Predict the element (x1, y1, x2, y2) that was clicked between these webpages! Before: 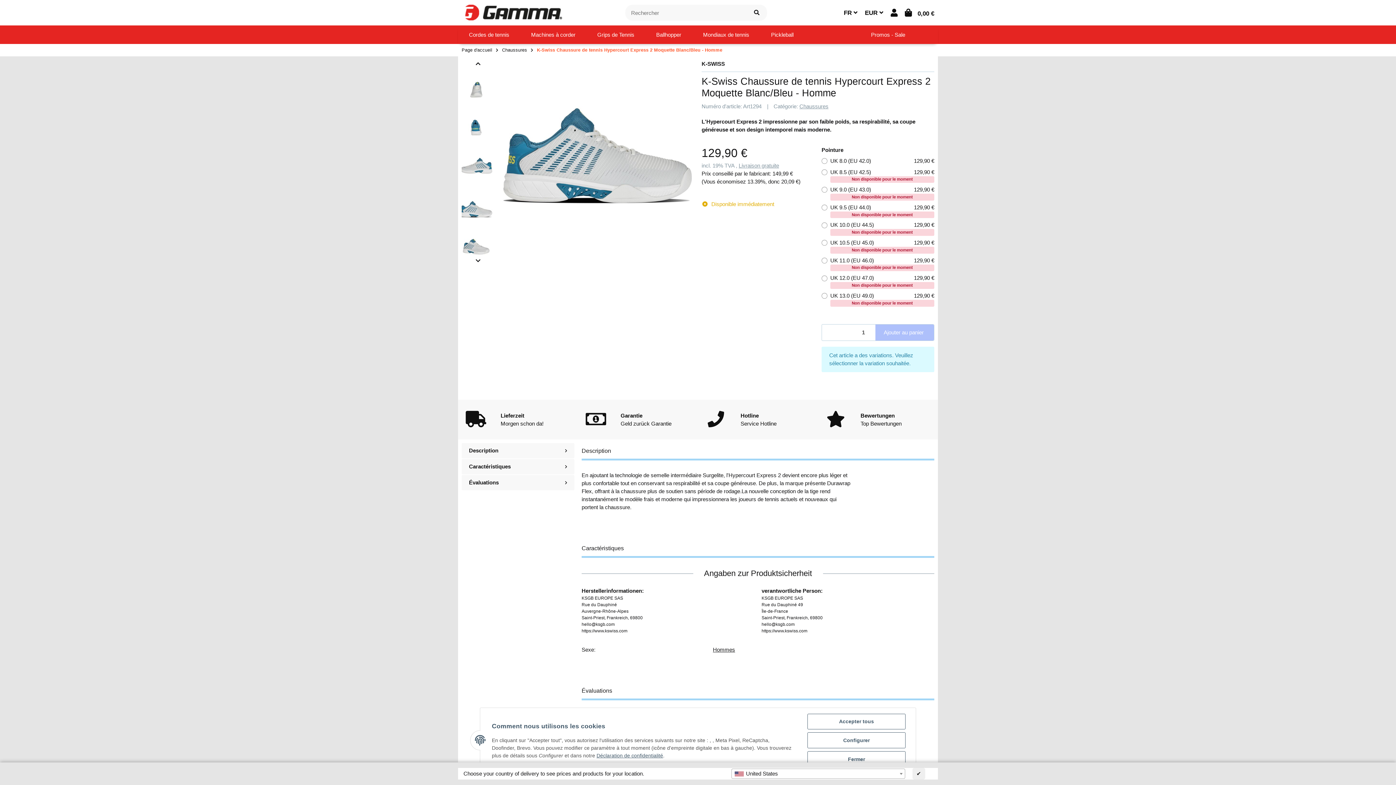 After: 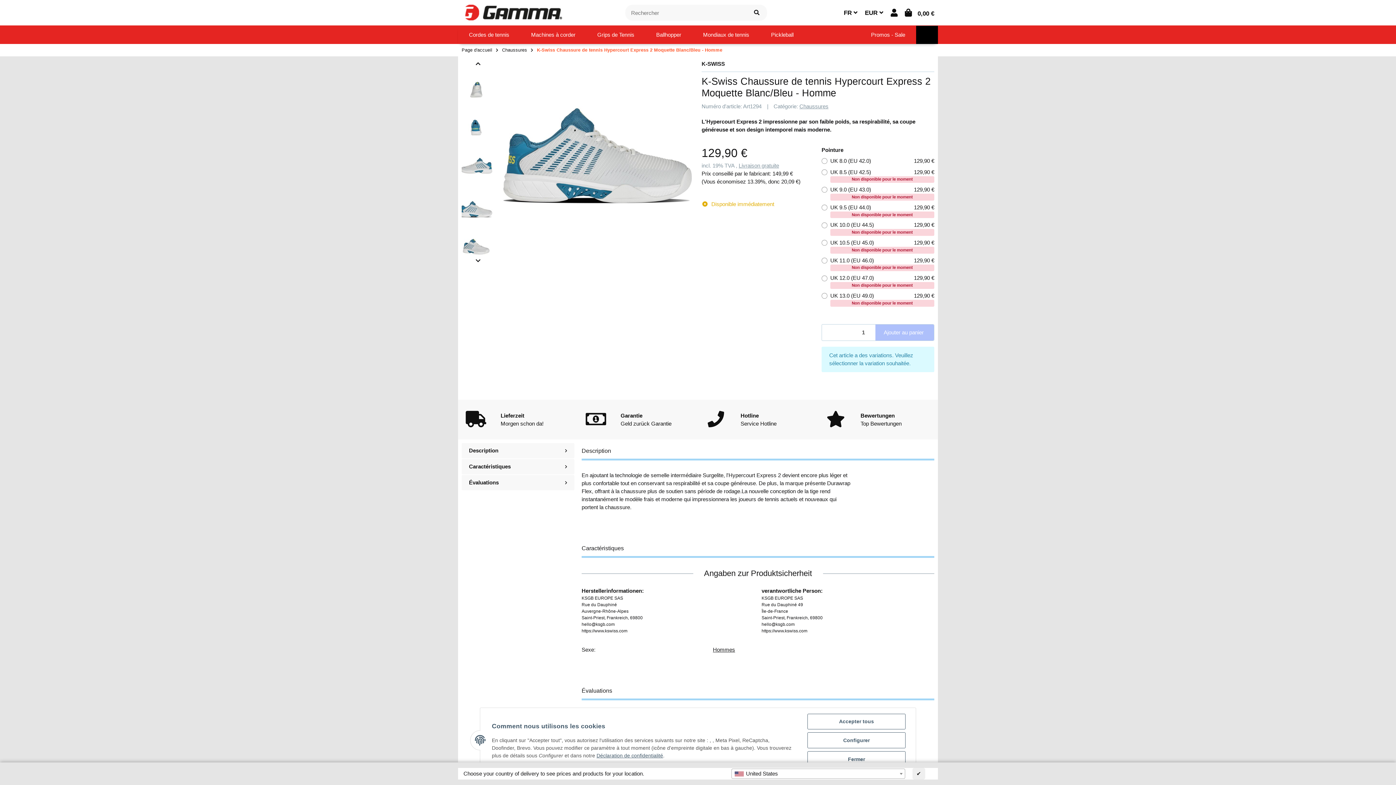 Action: bbox: (916, 25, 938, 44)